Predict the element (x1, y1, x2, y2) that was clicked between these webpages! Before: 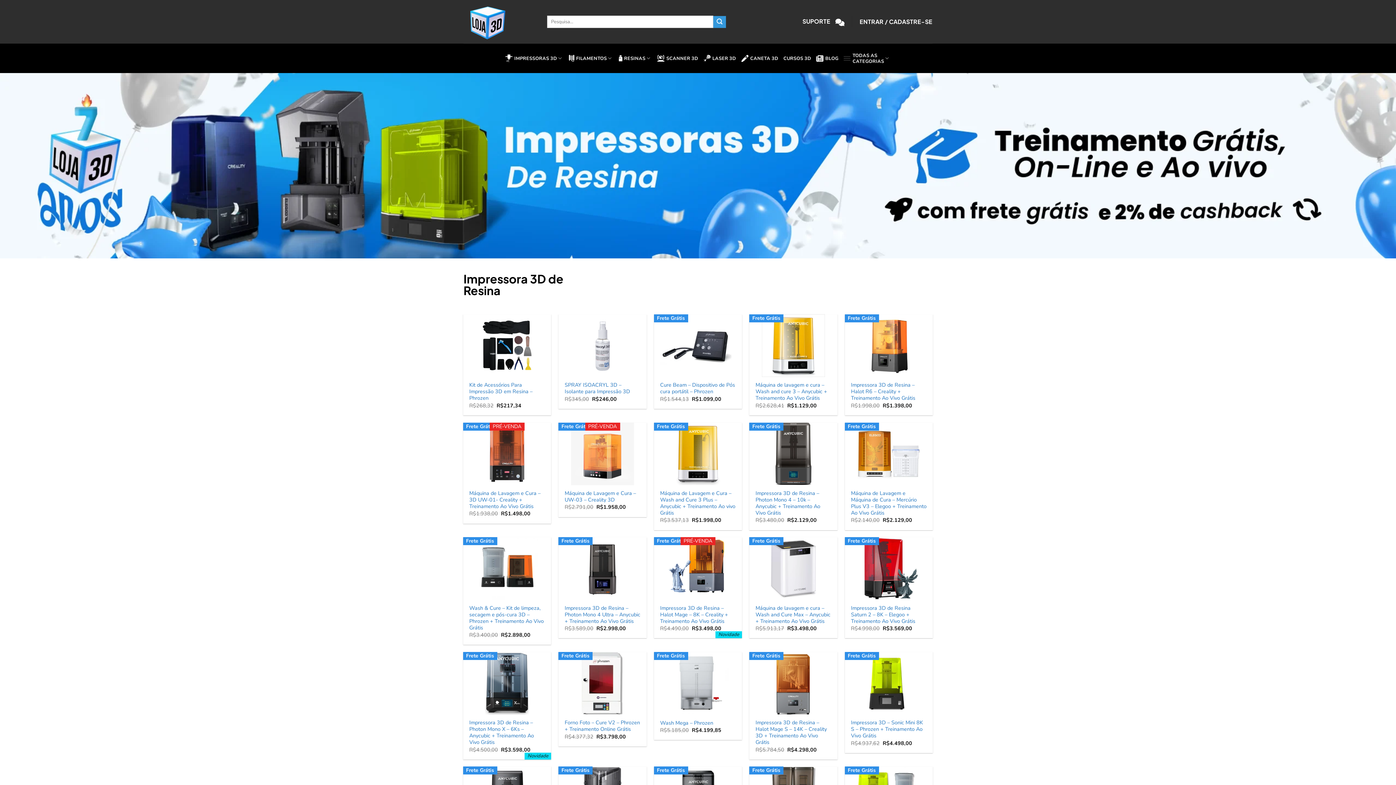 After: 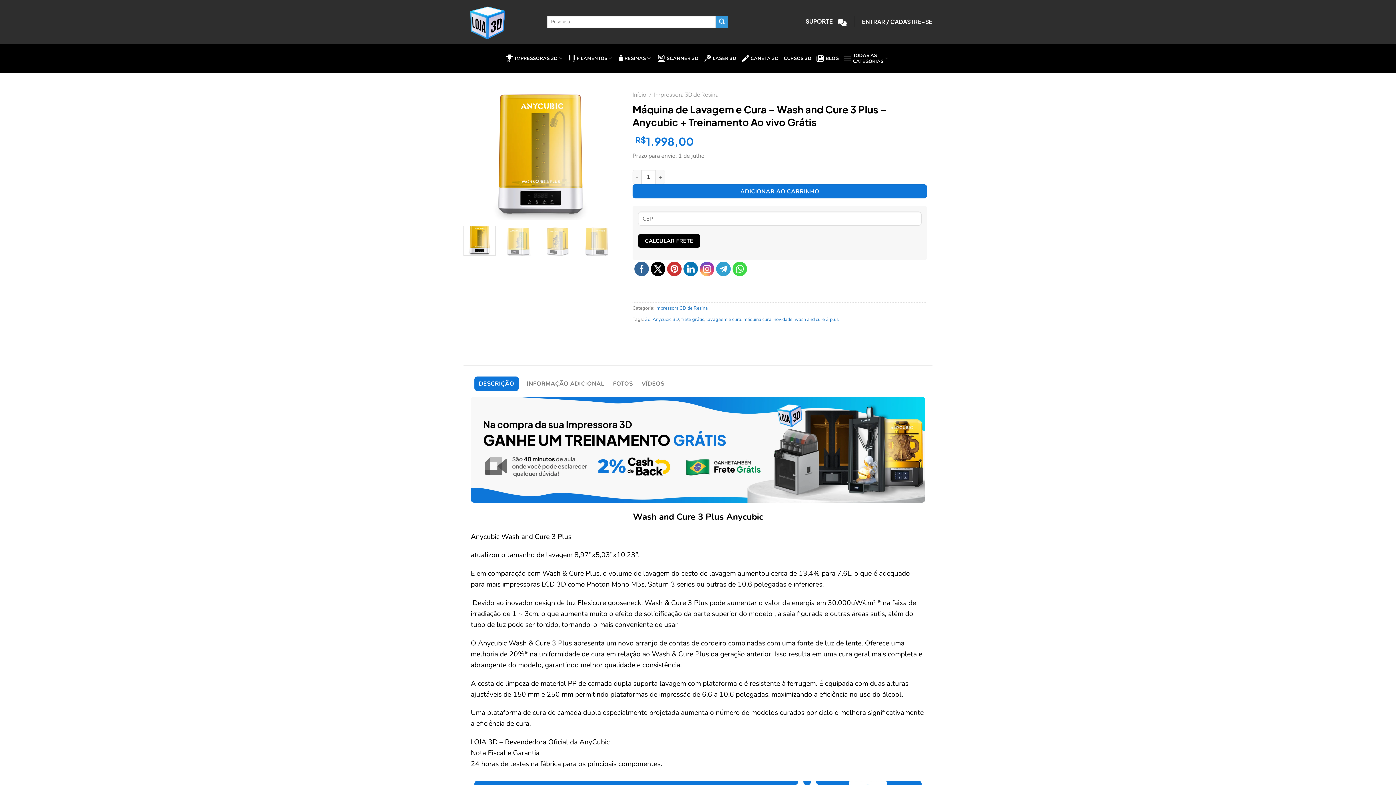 Action: label: Máquina de Lavagem e Cura – Wash and Cure 3 Plus – Anycubic + Treinamento Ao vivo Grátis bbox: (660, 490, 736, 516)